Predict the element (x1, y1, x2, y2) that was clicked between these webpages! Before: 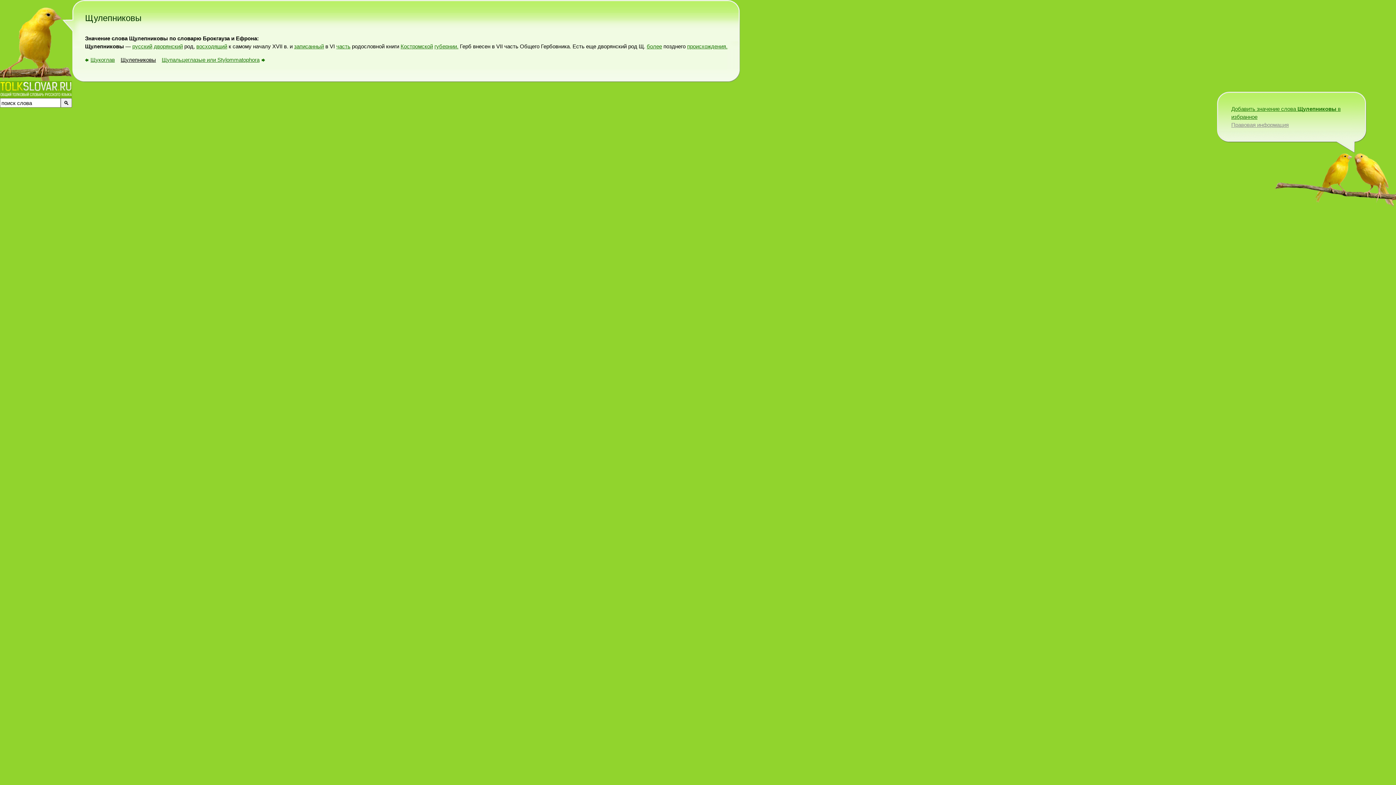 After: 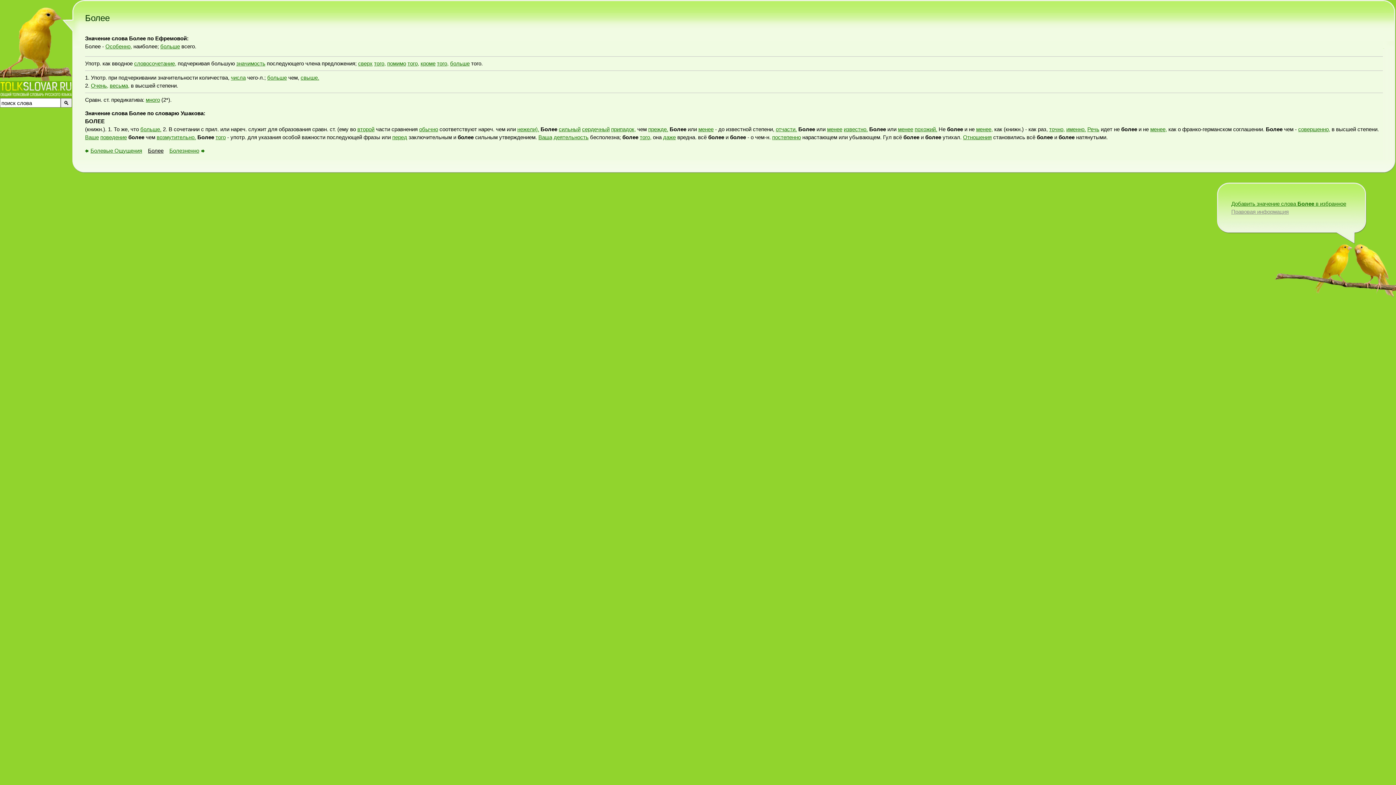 Action: bbox: (646, 43, 662, 49) label: более